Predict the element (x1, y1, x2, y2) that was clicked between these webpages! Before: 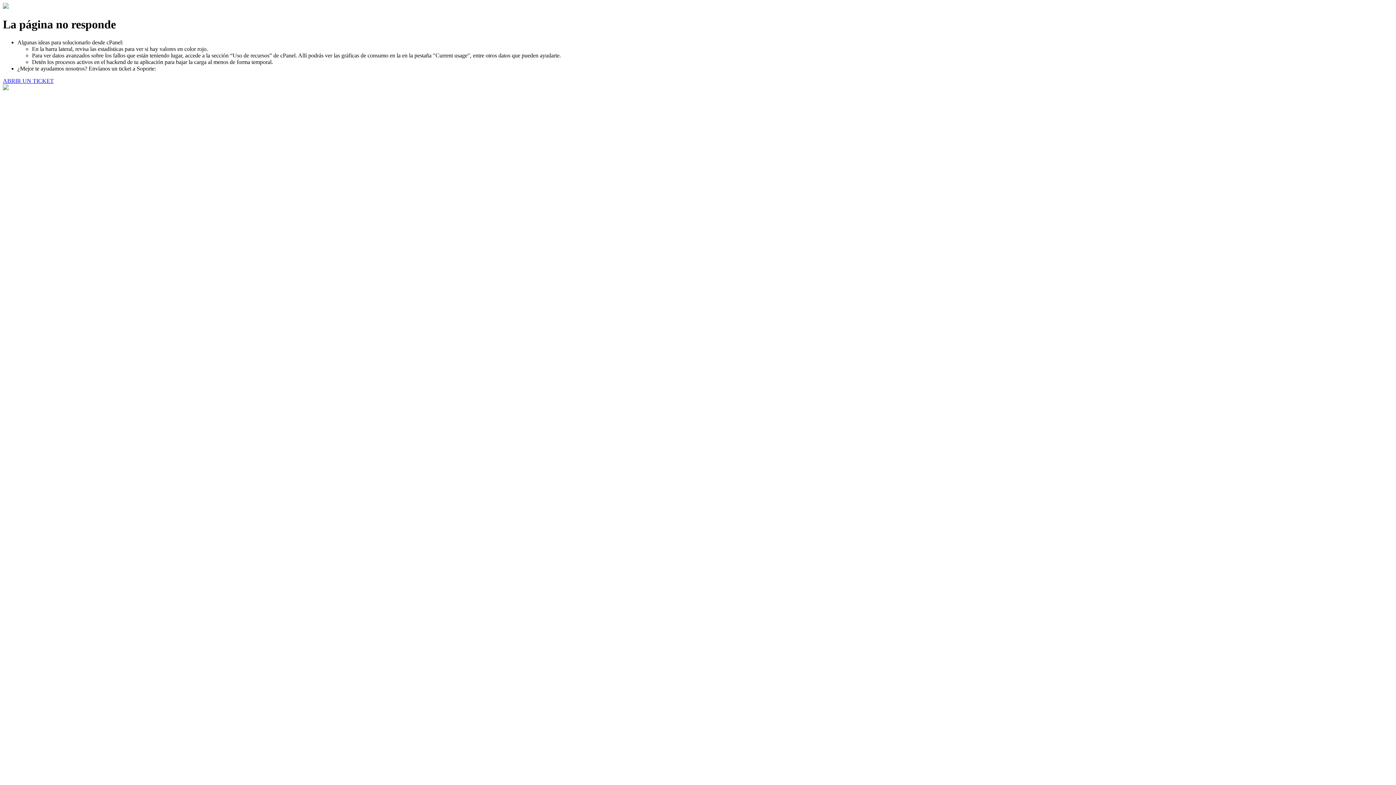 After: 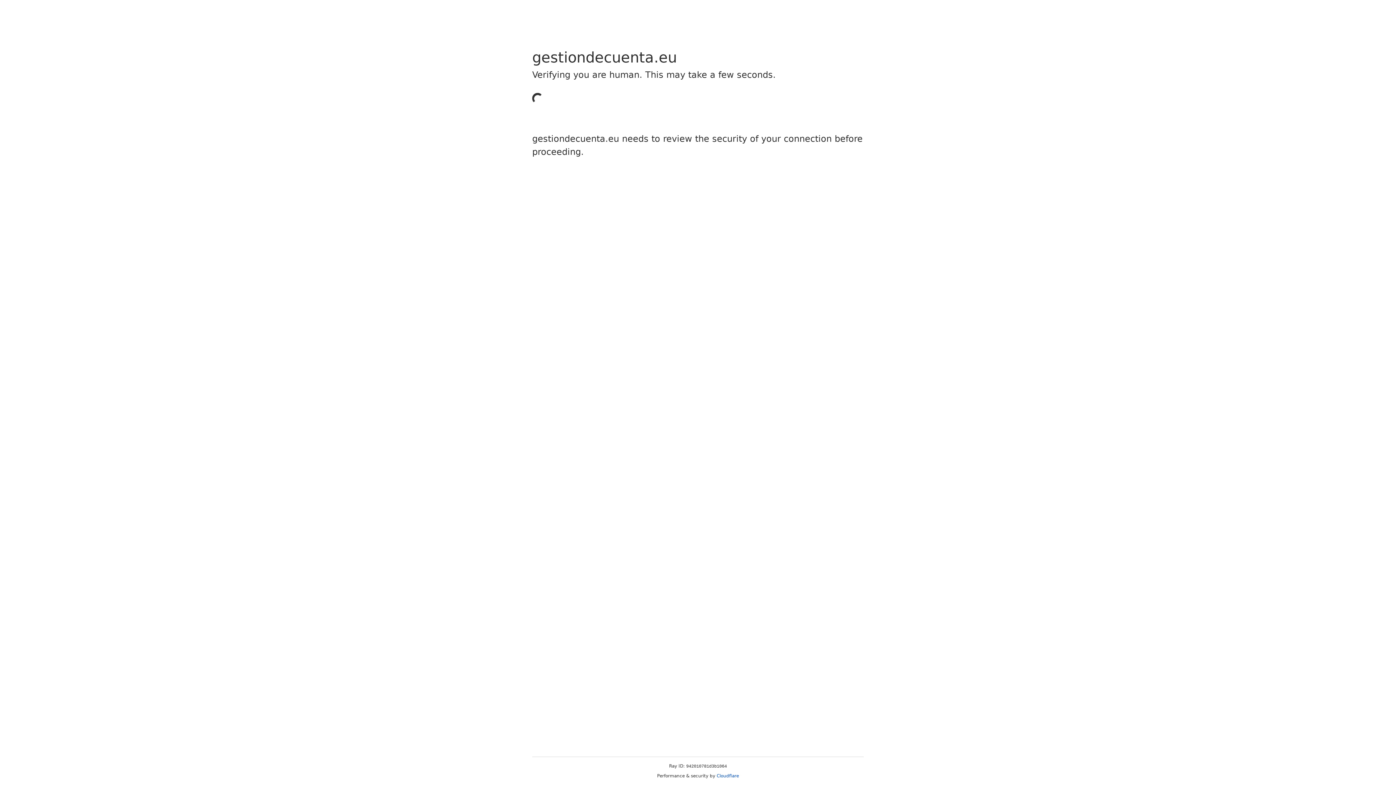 Action: label: ABRIR UN TICKET bbox: (2, 77, 53, 83)